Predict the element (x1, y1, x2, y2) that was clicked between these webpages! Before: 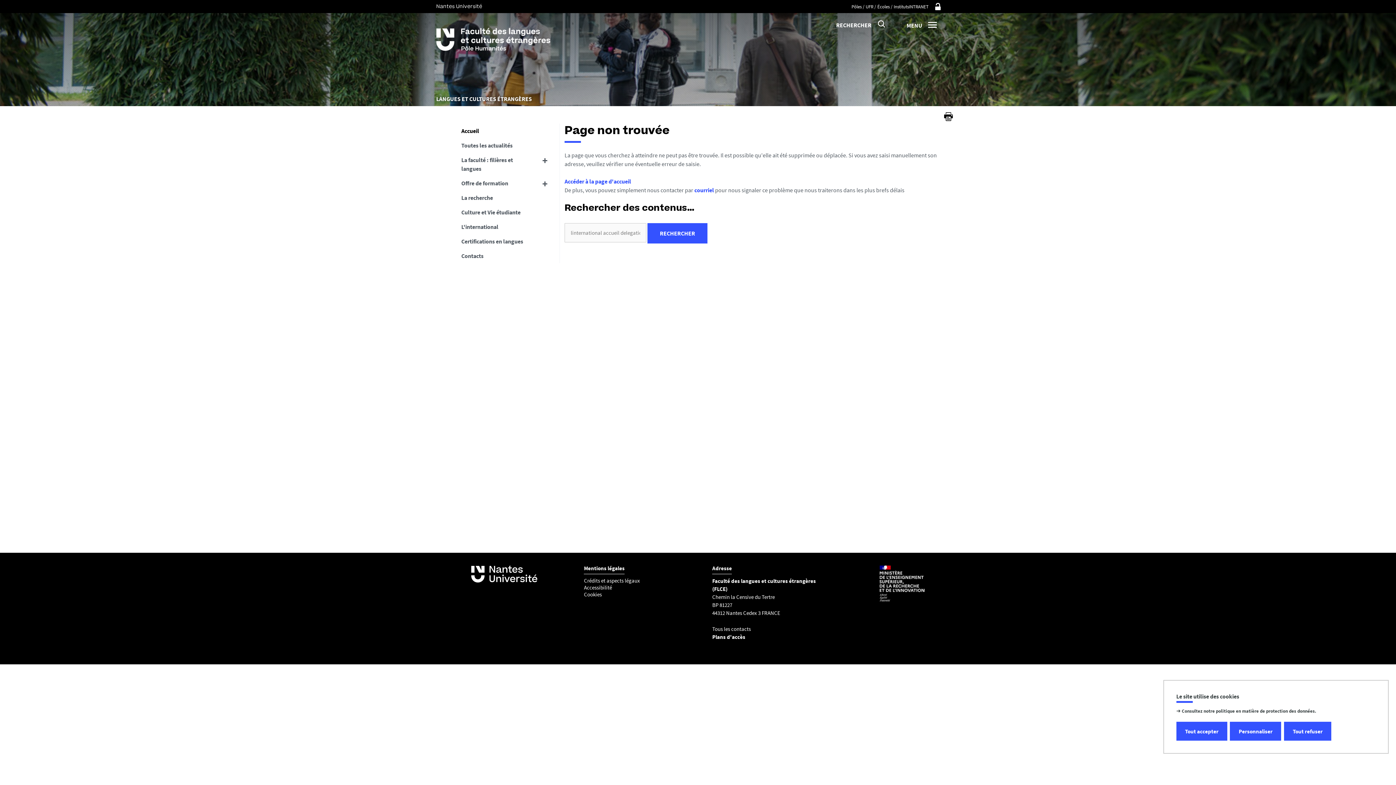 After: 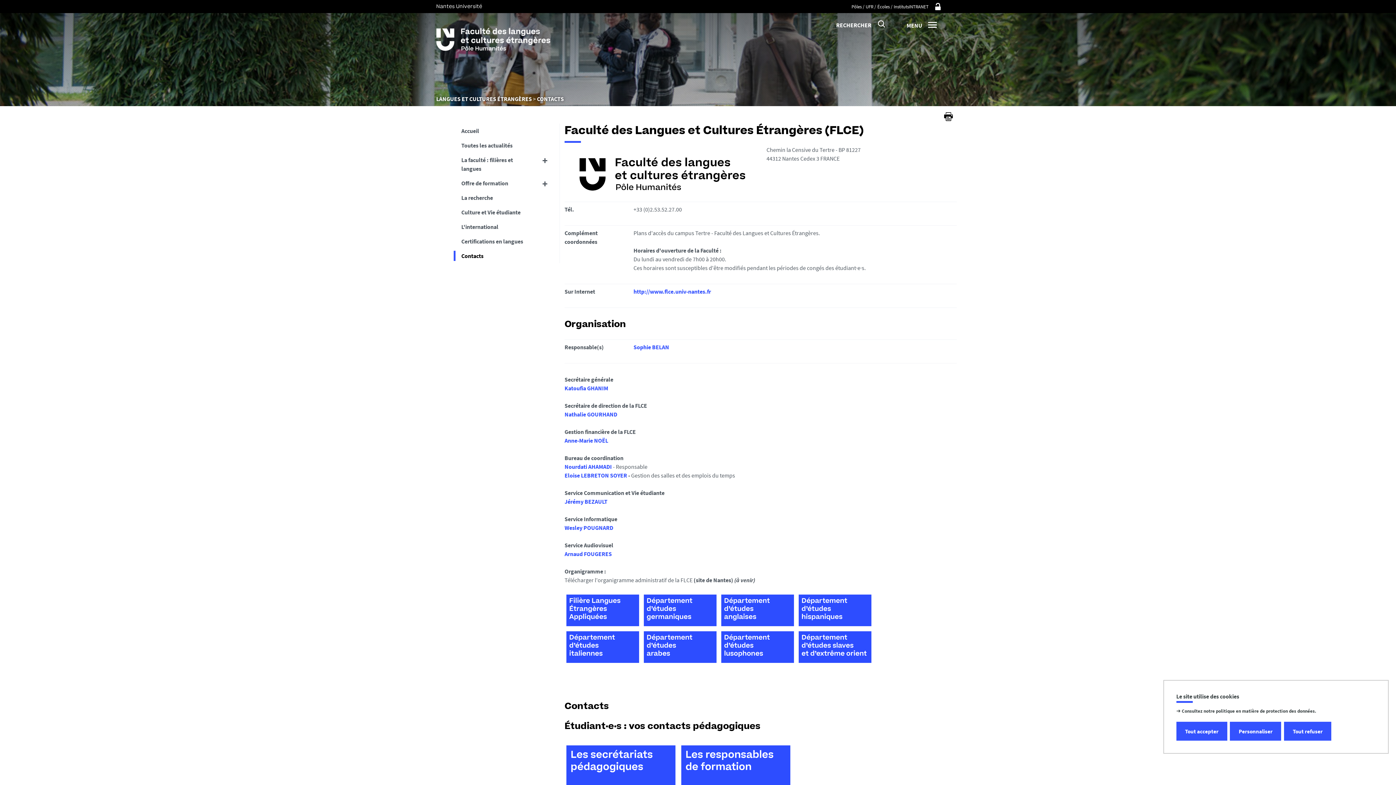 Action: bbox: (453, 248, 550, 263) label: Contacts